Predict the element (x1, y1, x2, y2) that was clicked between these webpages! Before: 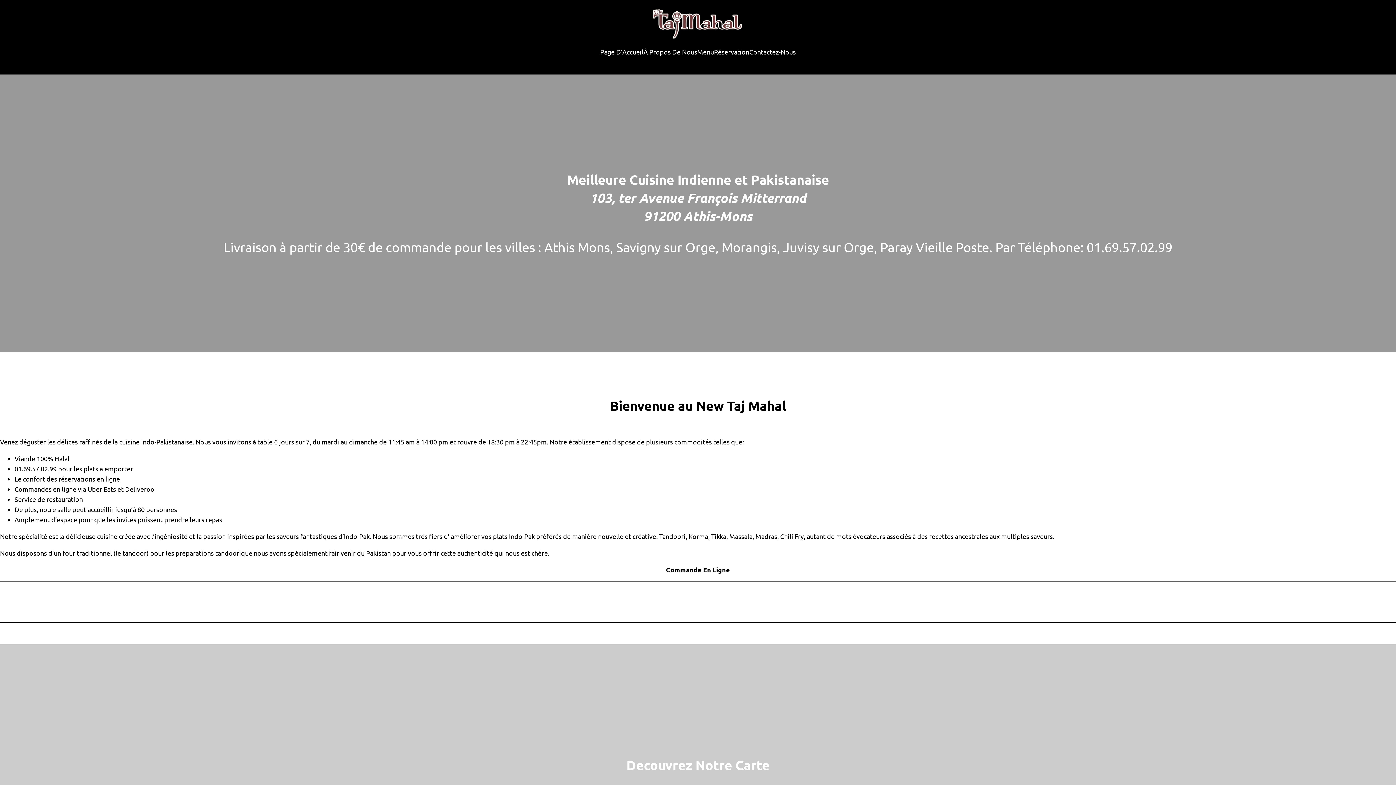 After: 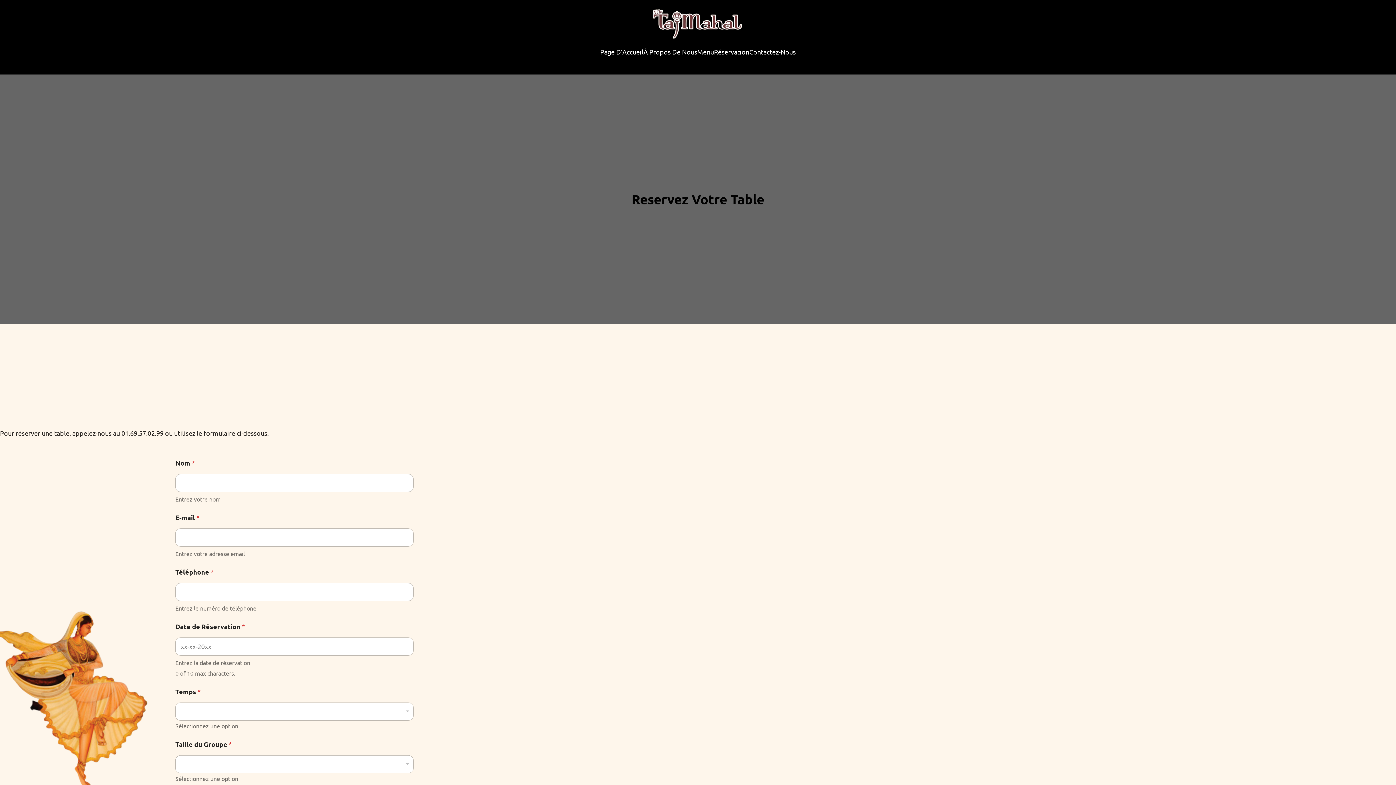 Action: bbox: (714, 46, 749, 57) label: Réservation